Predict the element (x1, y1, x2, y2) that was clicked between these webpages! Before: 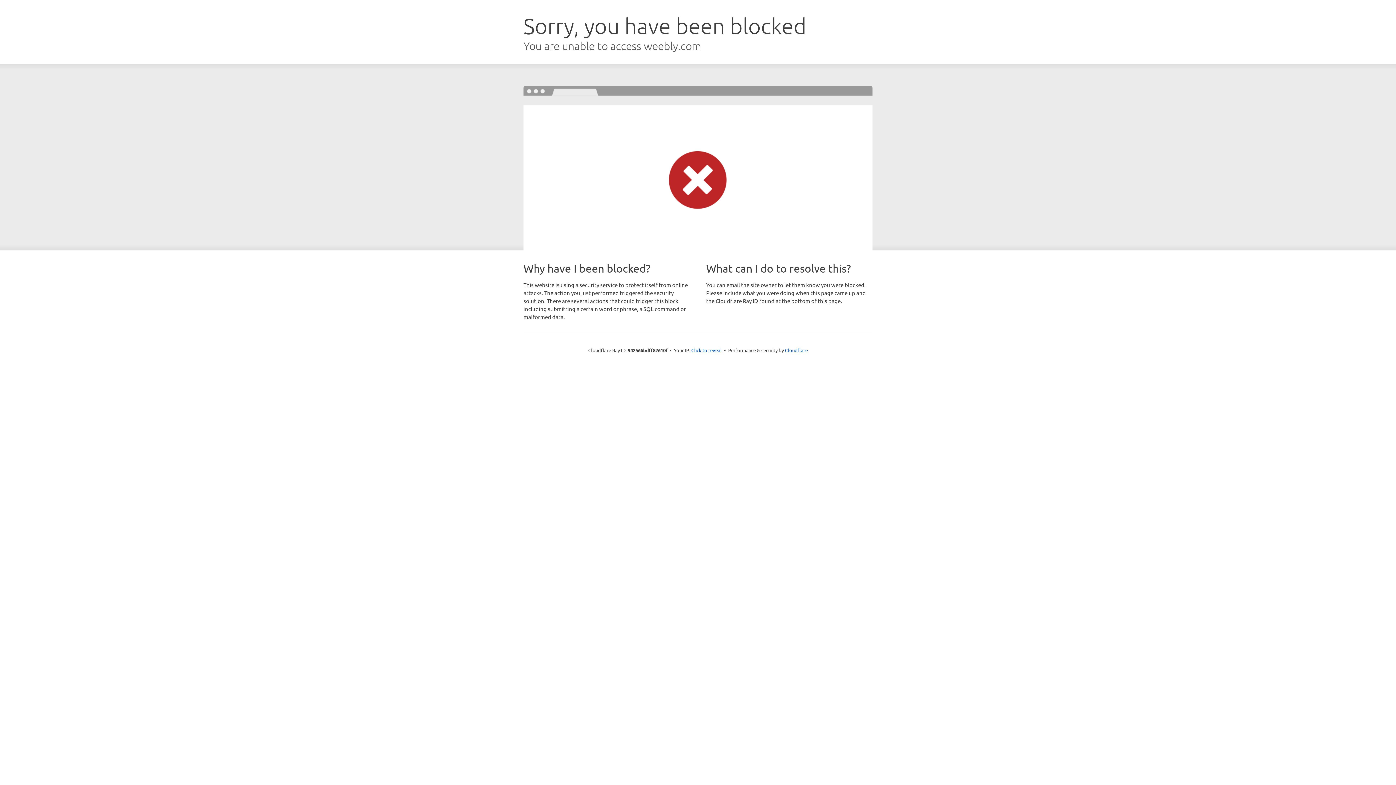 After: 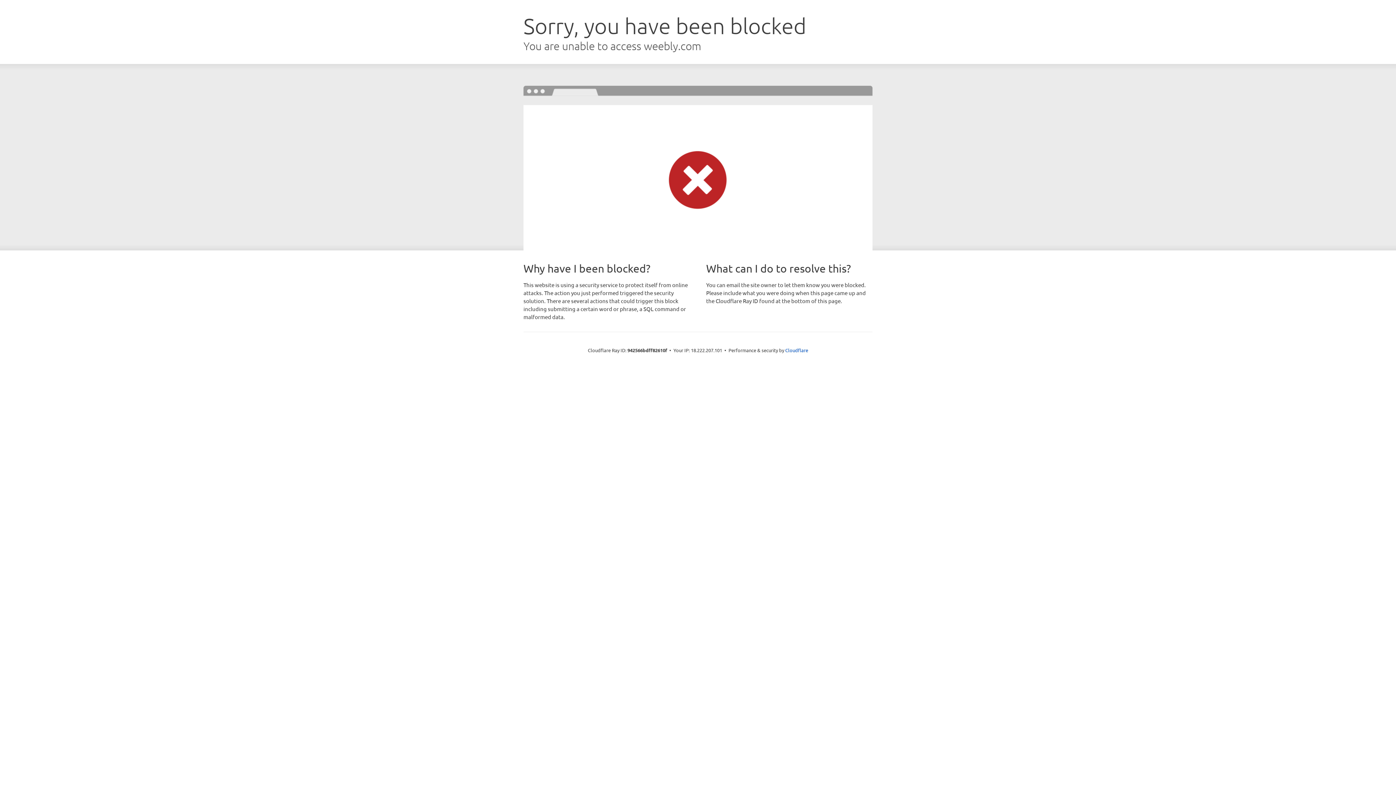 Action: label: Click to reveal bbox: (691, 346, 722, 353)